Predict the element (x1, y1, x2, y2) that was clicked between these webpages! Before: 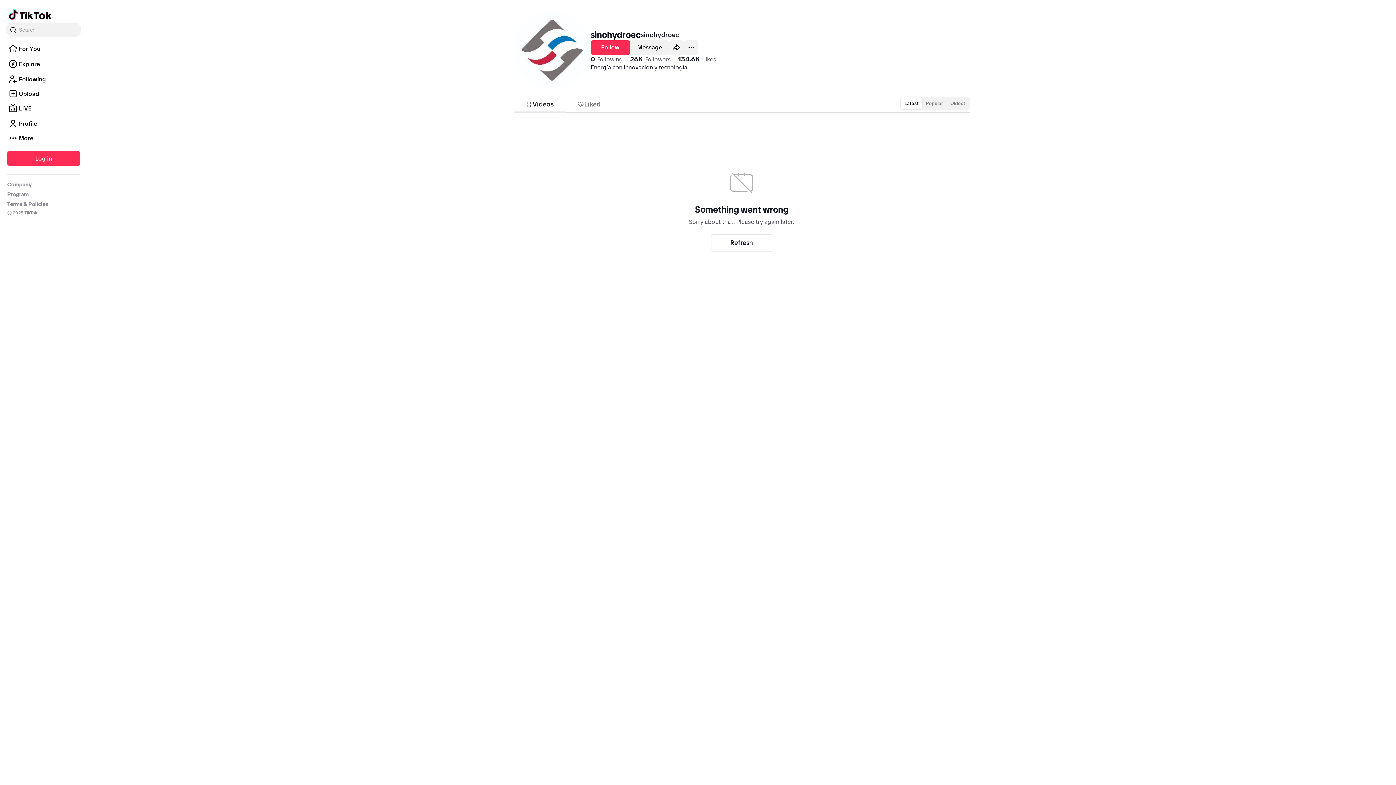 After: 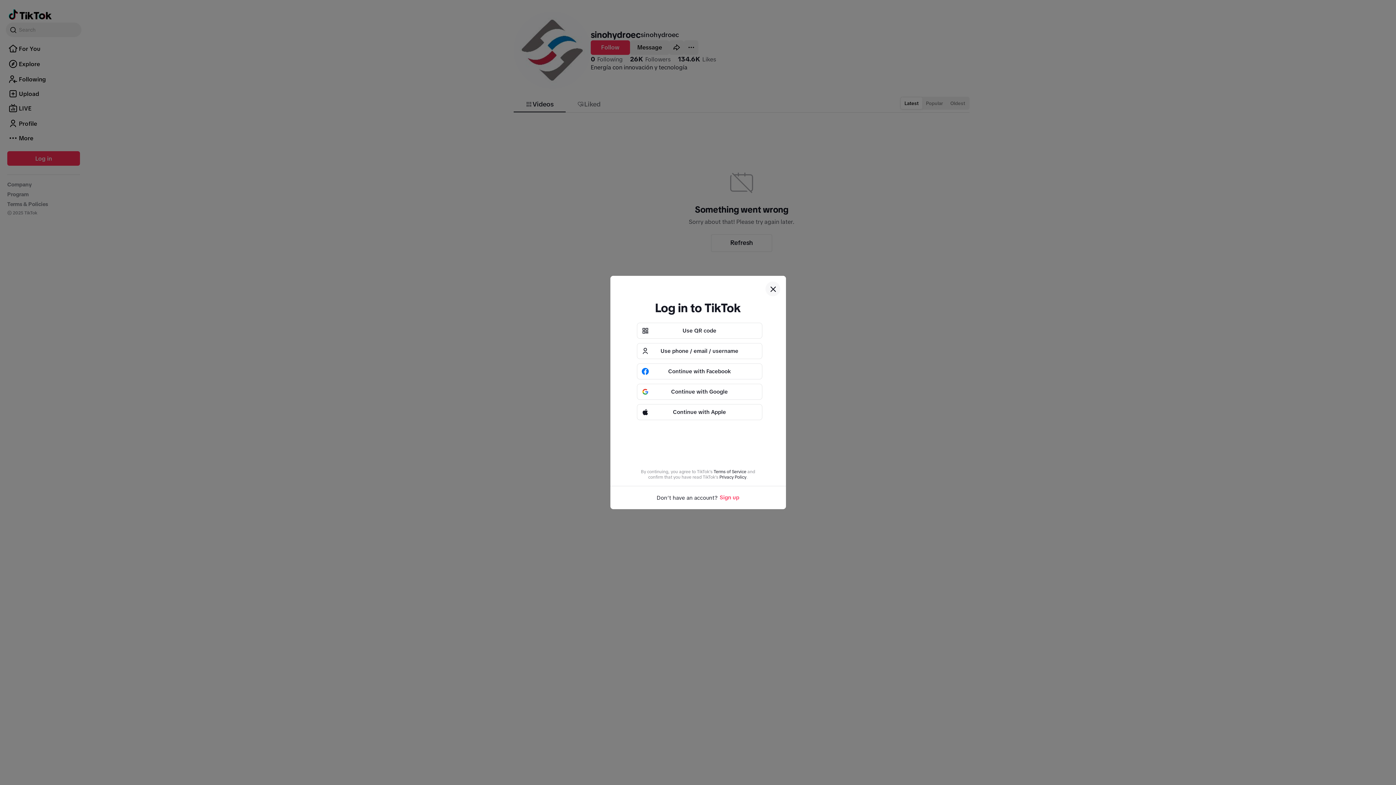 Action: label: Message bbox: (630, 91, 669, 105)